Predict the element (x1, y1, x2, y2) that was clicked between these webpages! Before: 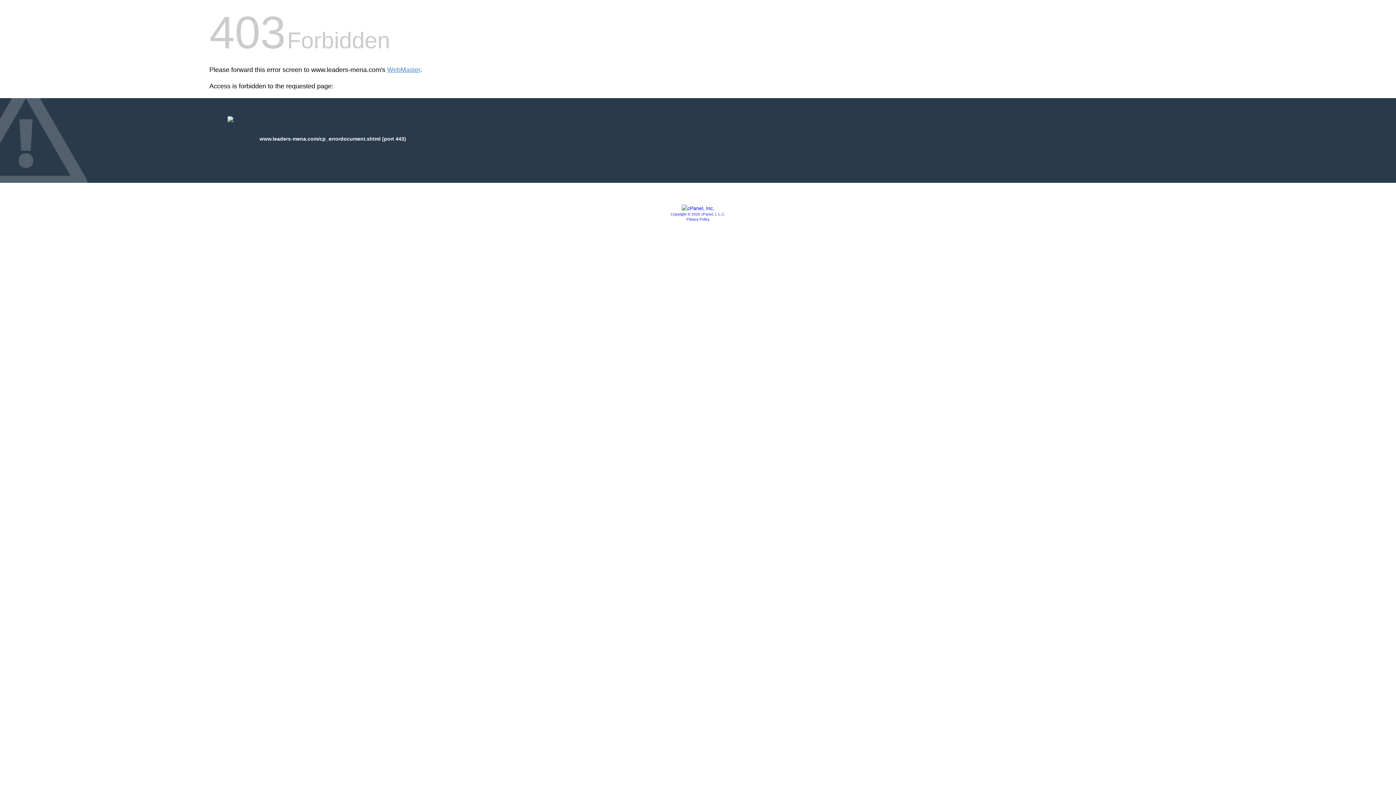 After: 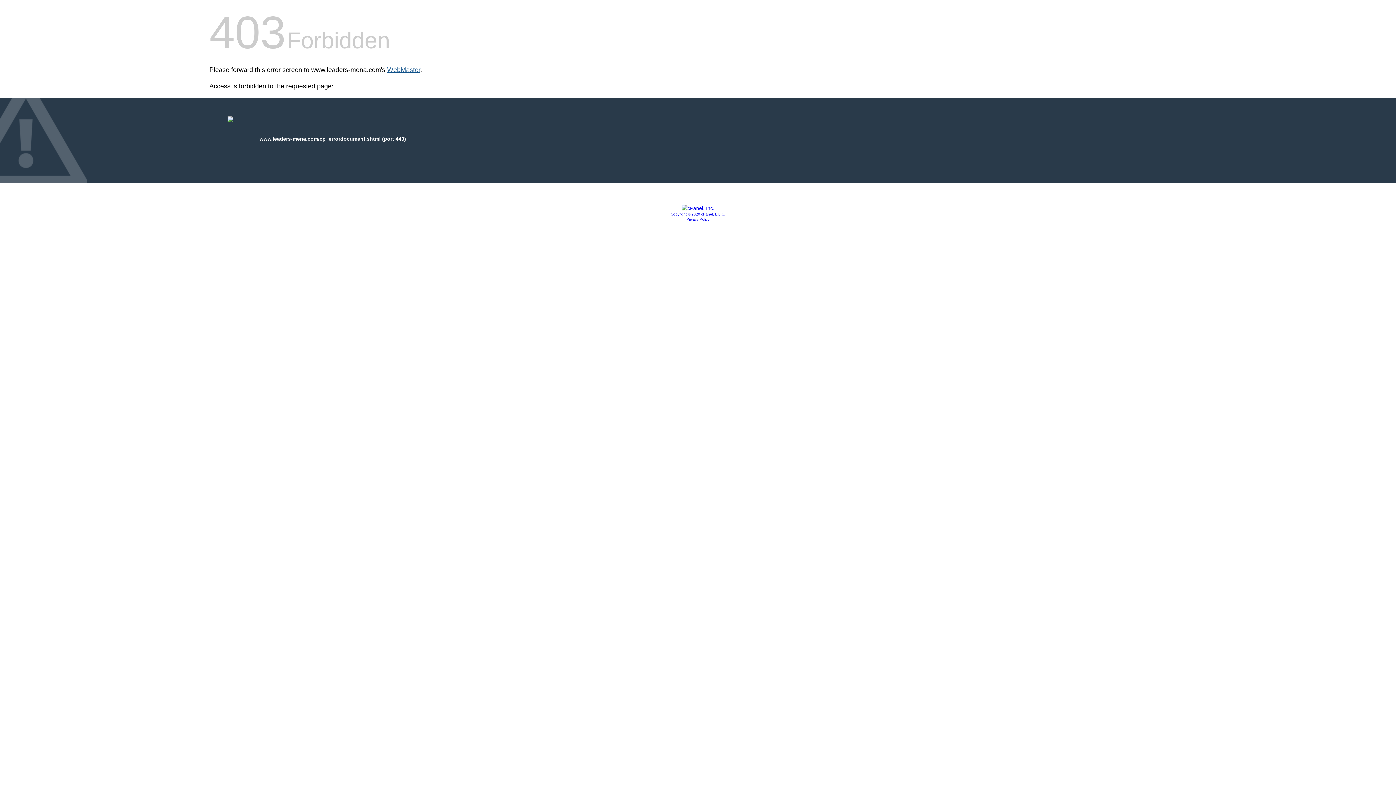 Action: label: WebMaster bbox: (387, 66, 420, 73)